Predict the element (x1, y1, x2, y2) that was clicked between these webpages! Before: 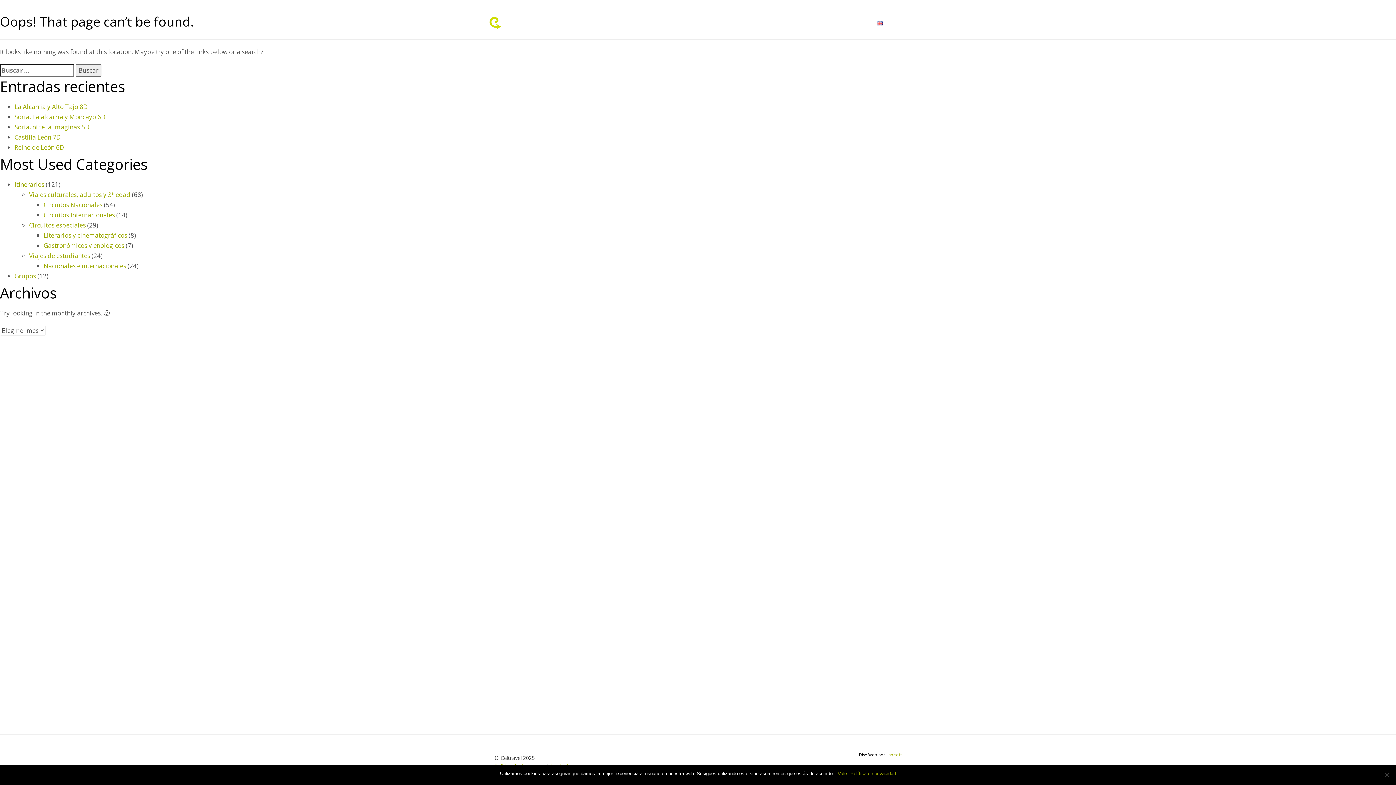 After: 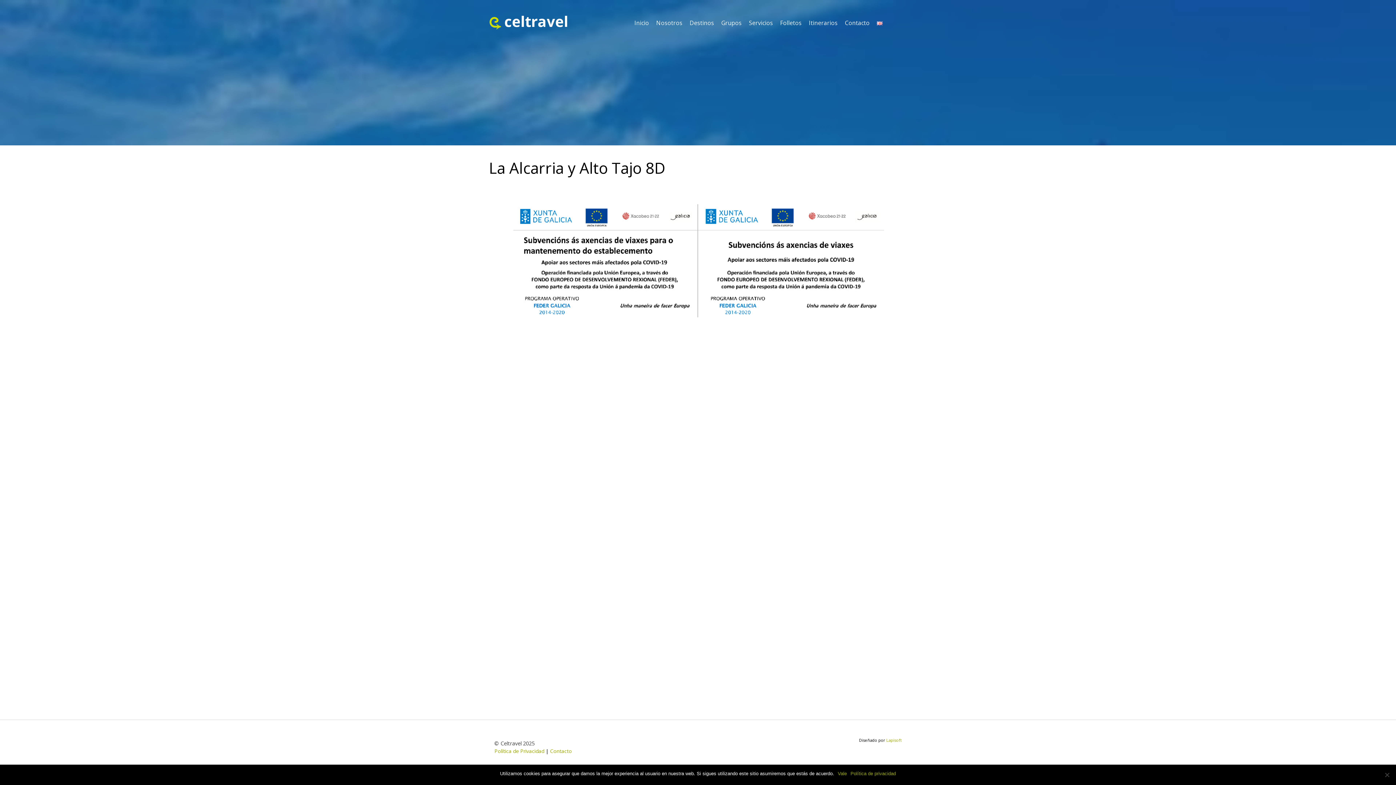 Action: label: La Alcarria y Alto Tajo 8D bbox: (14, 102, 87, 110)